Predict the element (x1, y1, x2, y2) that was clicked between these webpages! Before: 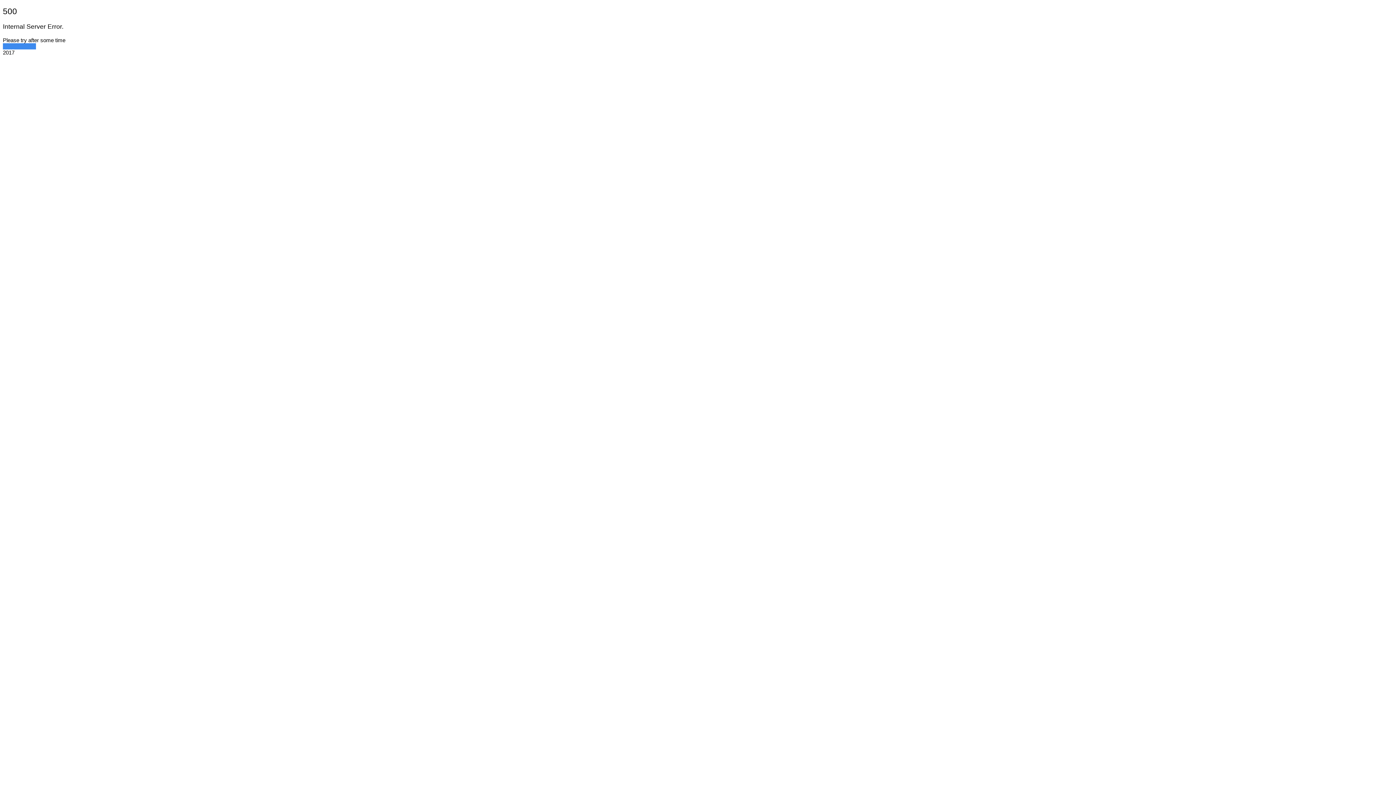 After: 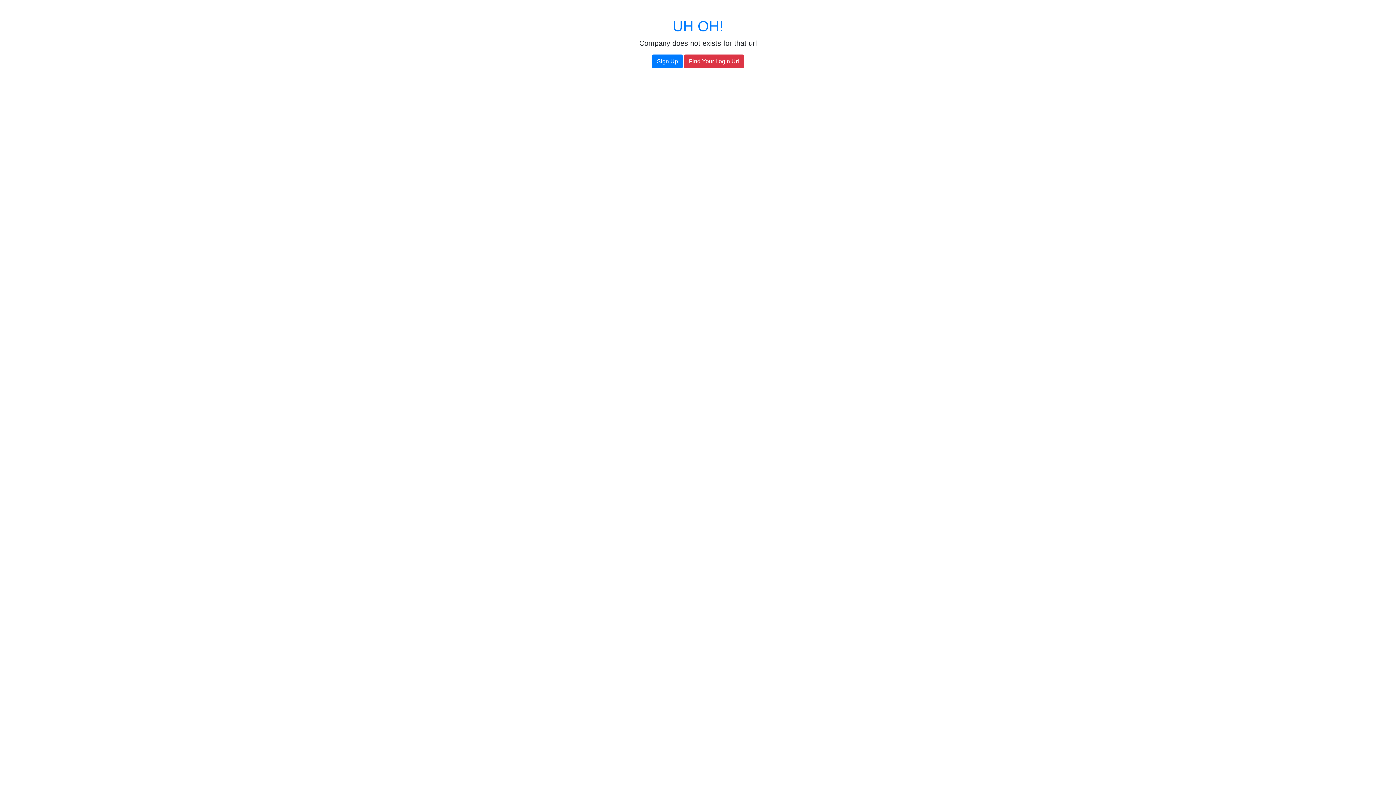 Action: bbox: (2, 43, 36, 49) label: Back to home